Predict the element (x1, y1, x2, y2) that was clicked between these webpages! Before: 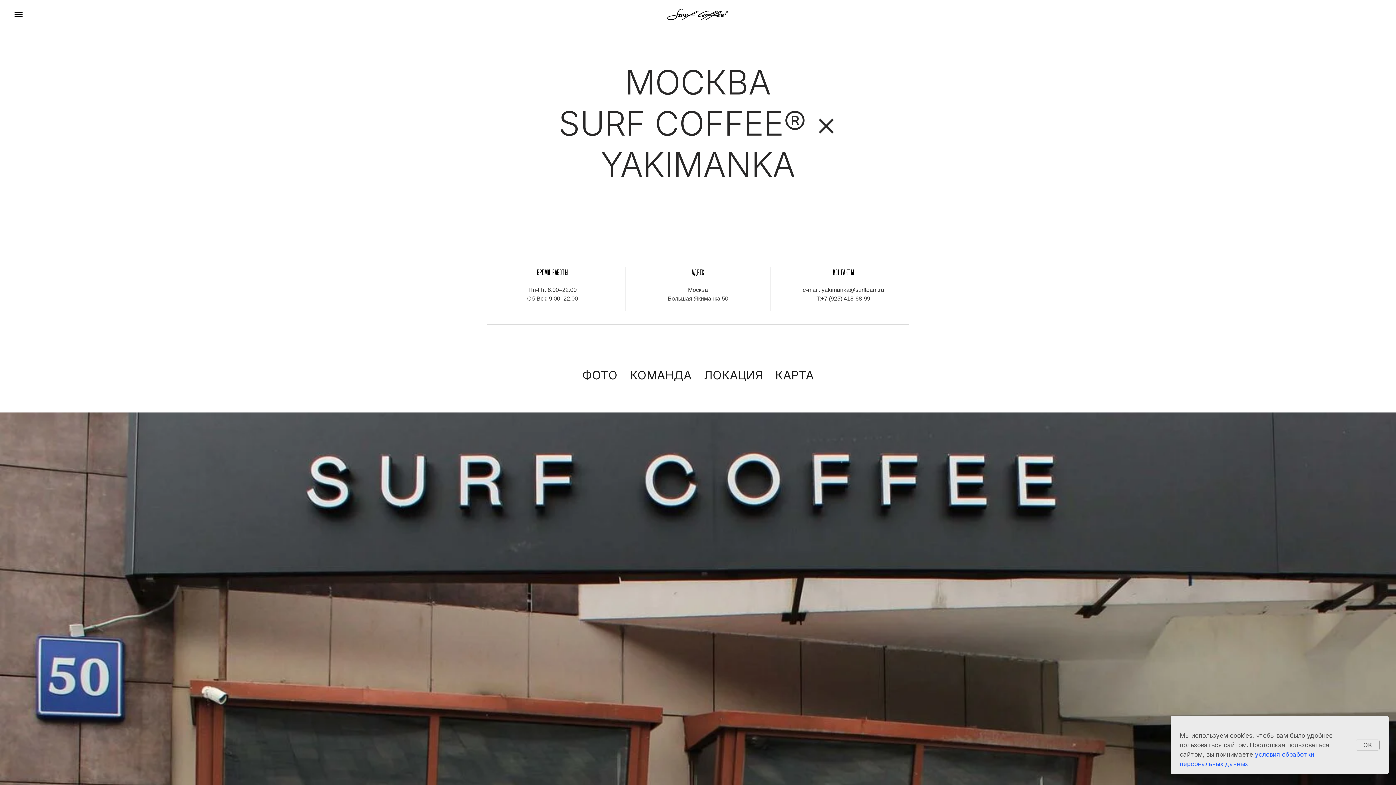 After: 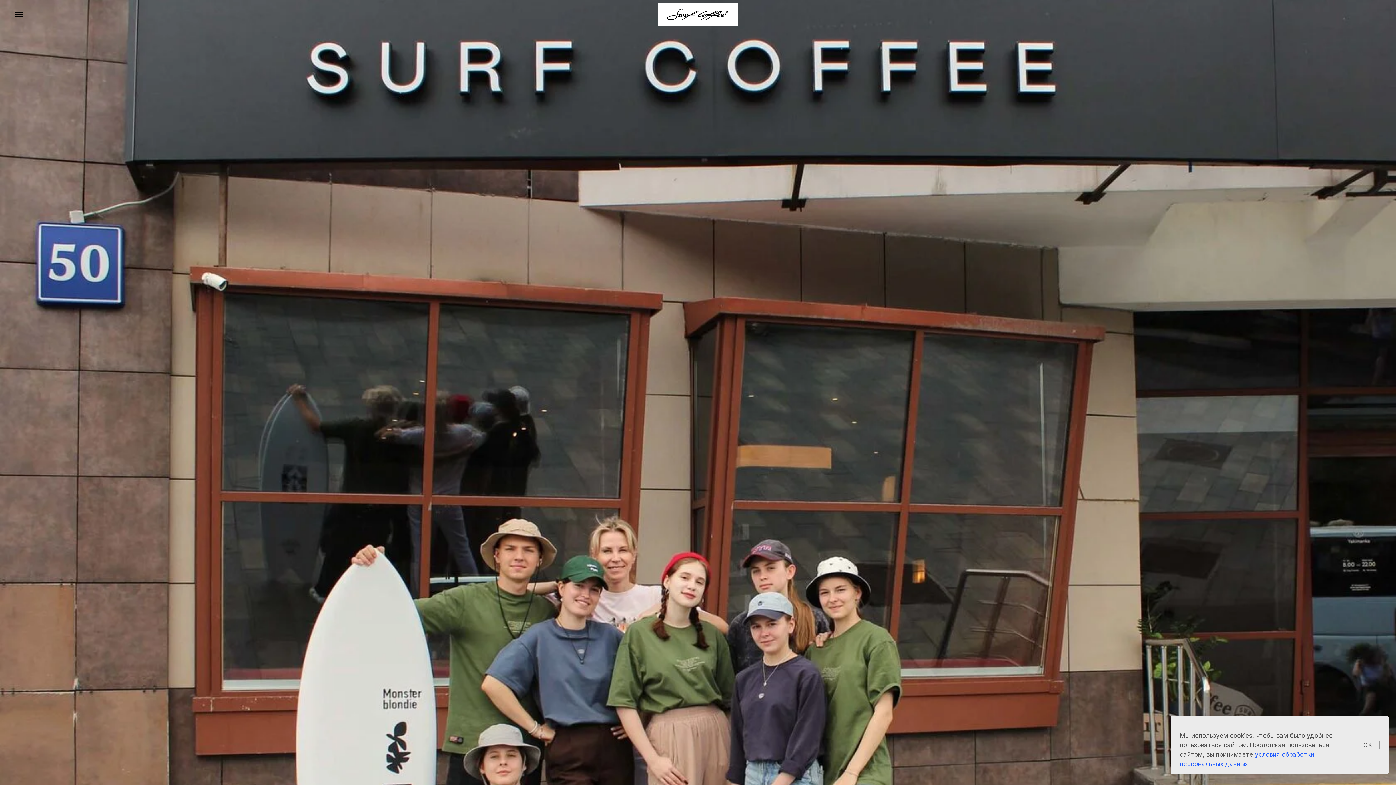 Action: label: КОМАНДА bbox: (630, 368, 691, 382)